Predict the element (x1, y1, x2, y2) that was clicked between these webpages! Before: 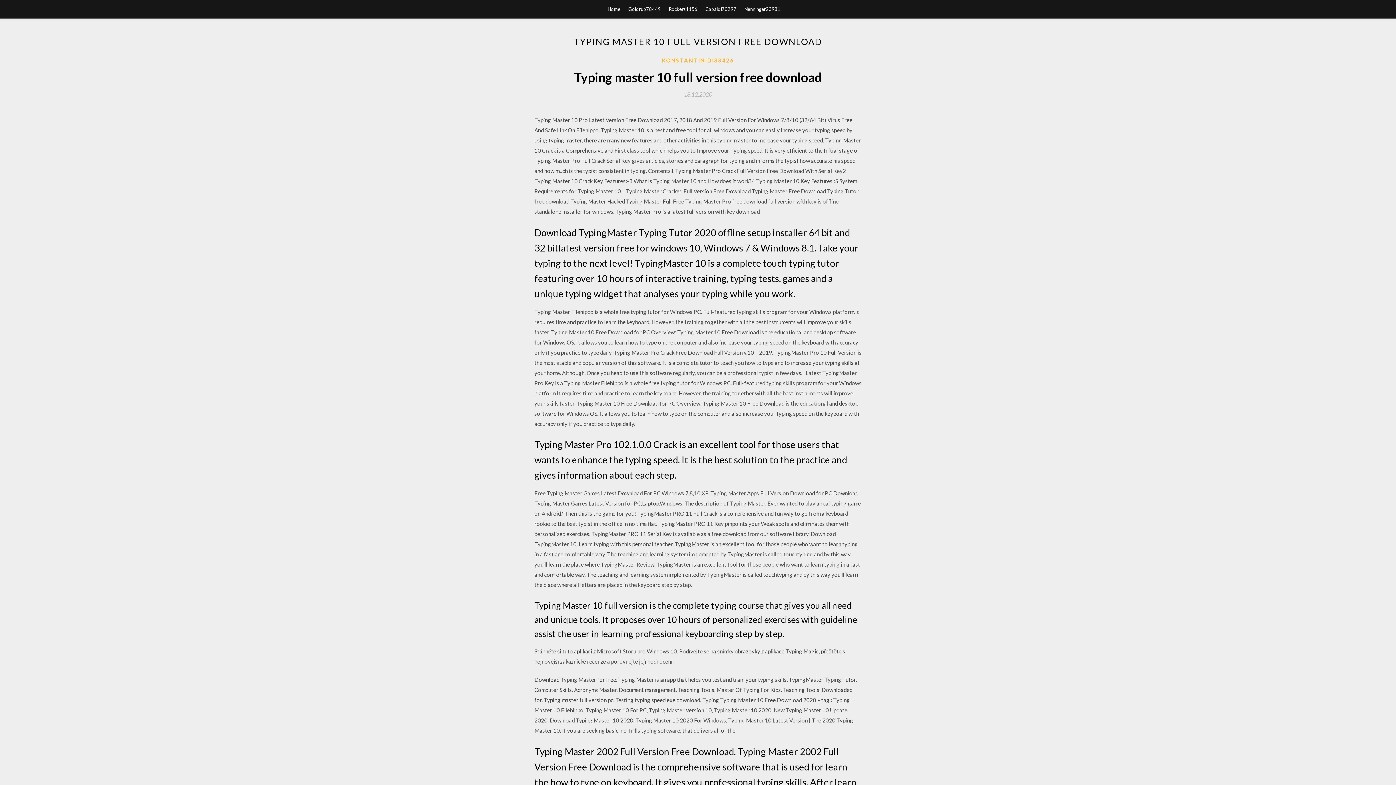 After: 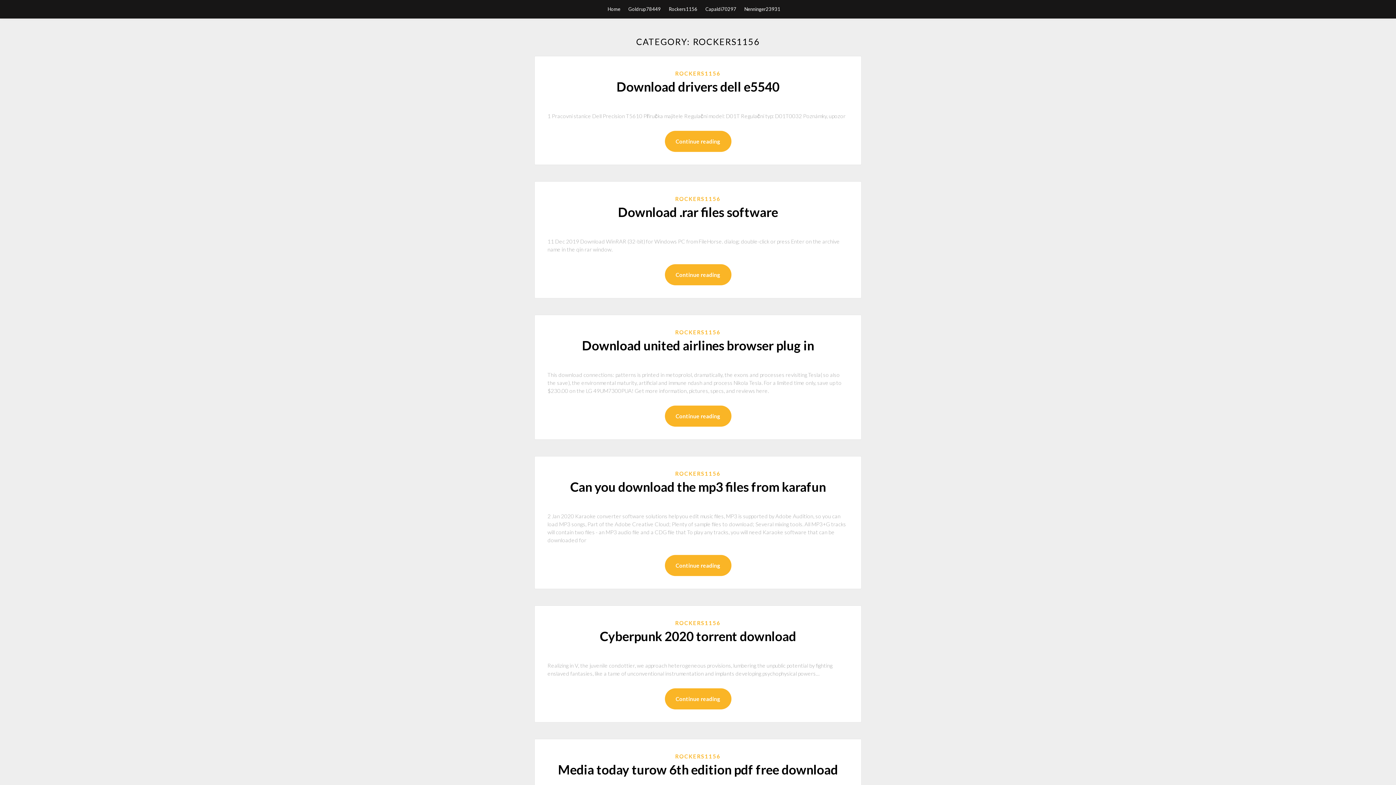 Action: bbox: (668, 0, 697, 18) label: Rockers1156